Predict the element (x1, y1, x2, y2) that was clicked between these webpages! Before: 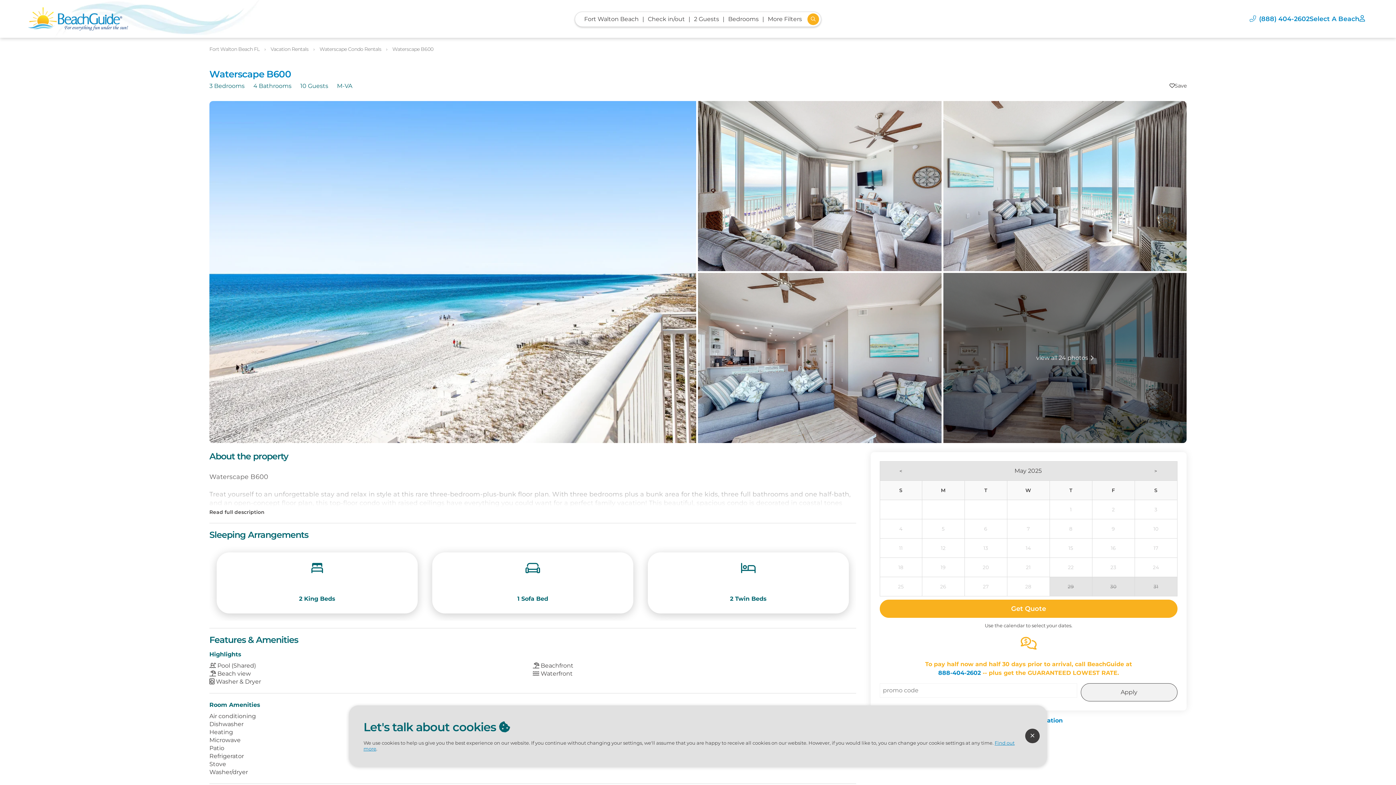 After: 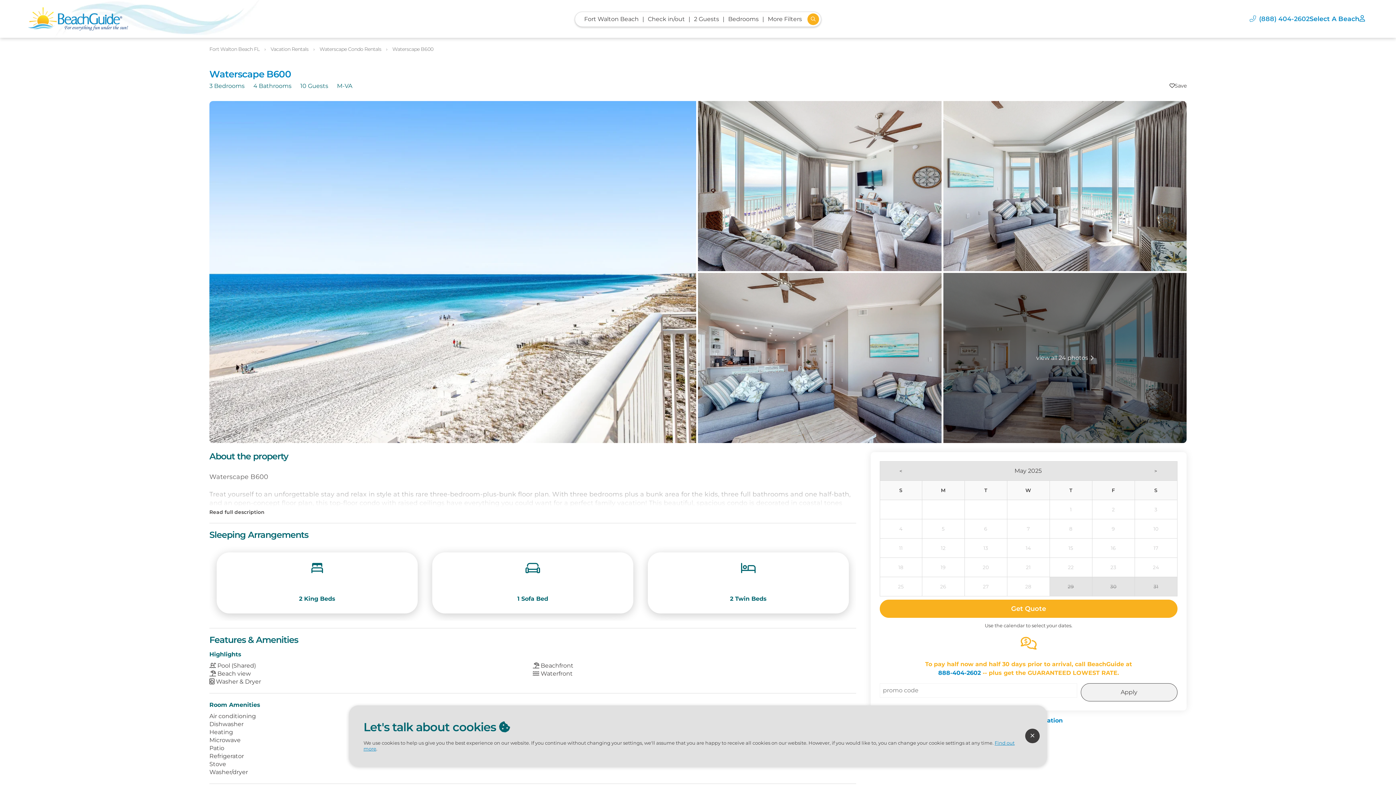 Action: label: (888) 404-2602 bbox: (1249, 14, 1309, 22)